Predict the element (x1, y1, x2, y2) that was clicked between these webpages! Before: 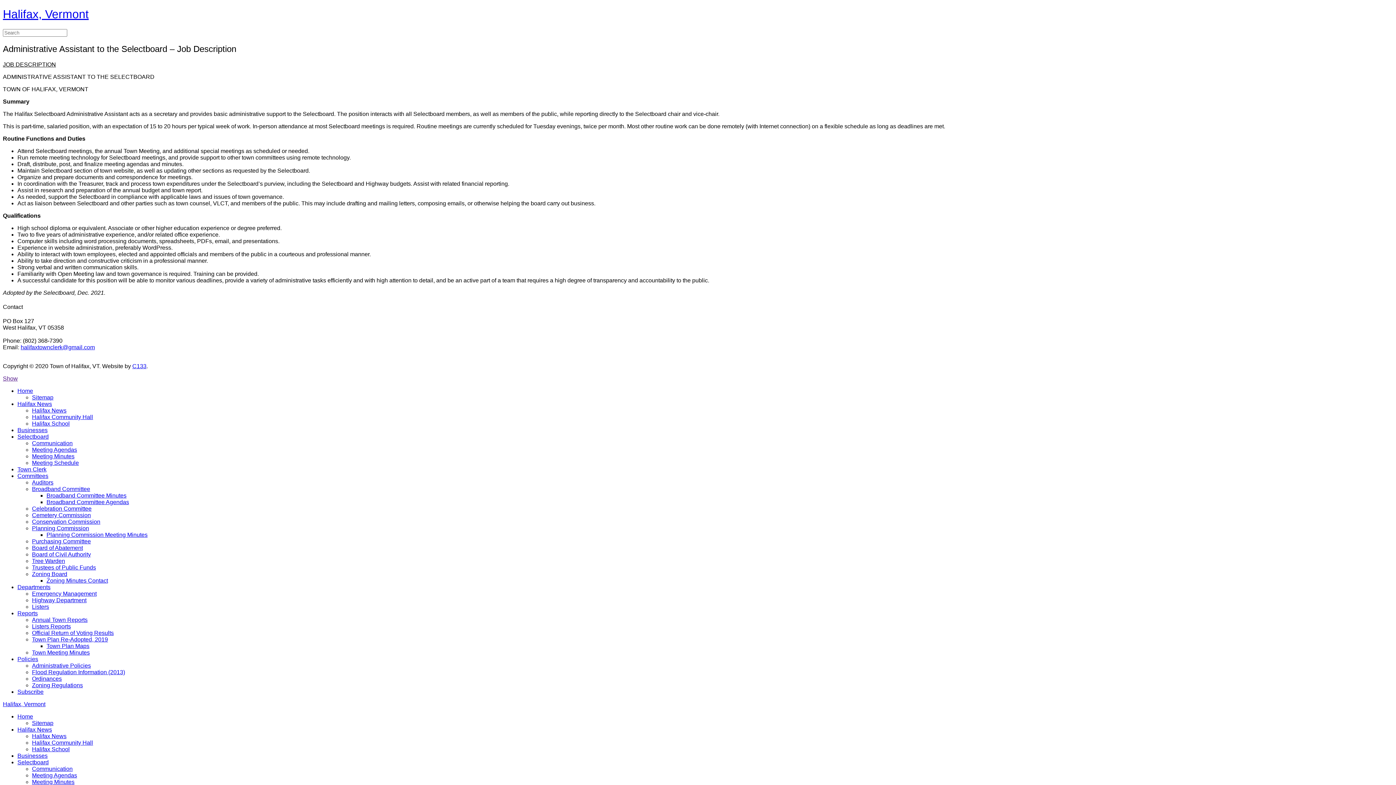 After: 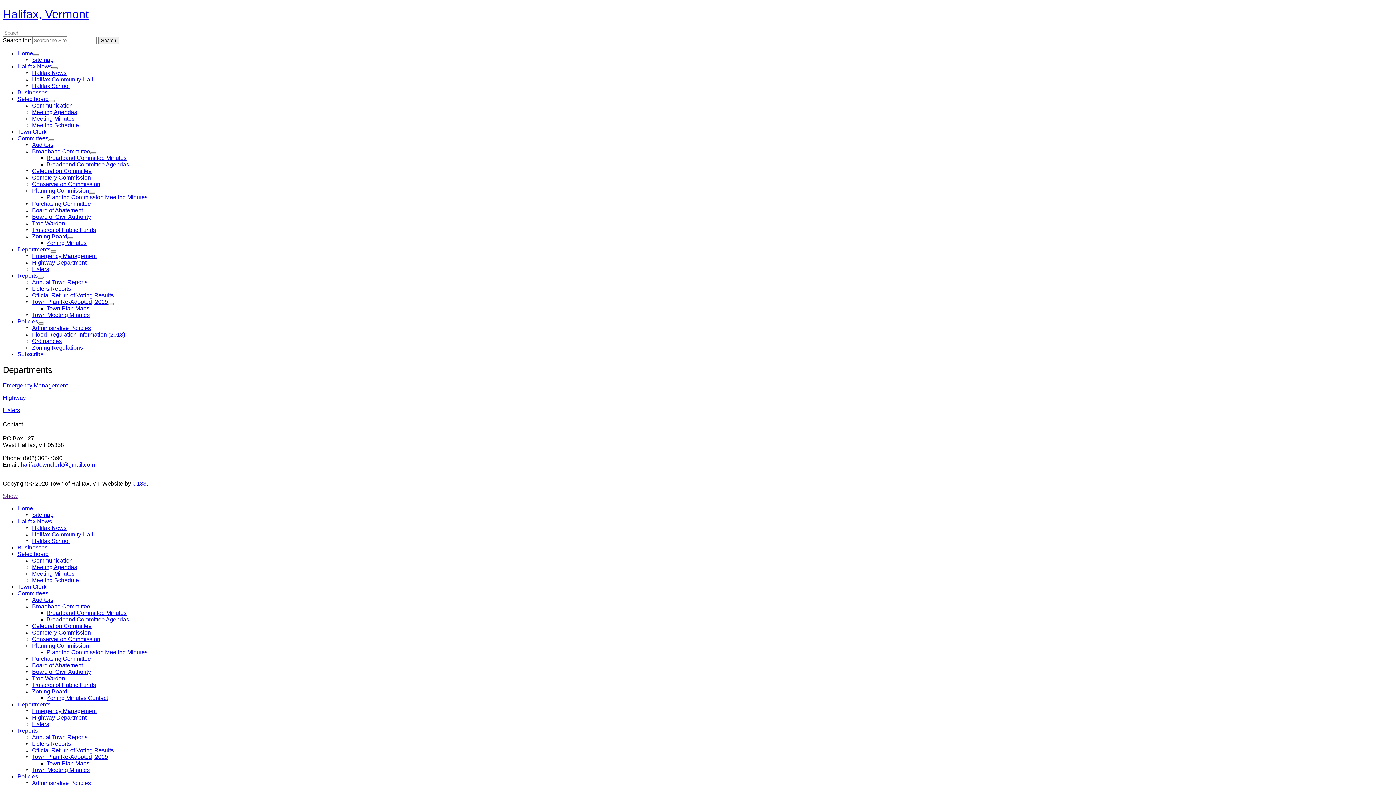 Action: label: Departments bbox: (17, 584, 50, 590)